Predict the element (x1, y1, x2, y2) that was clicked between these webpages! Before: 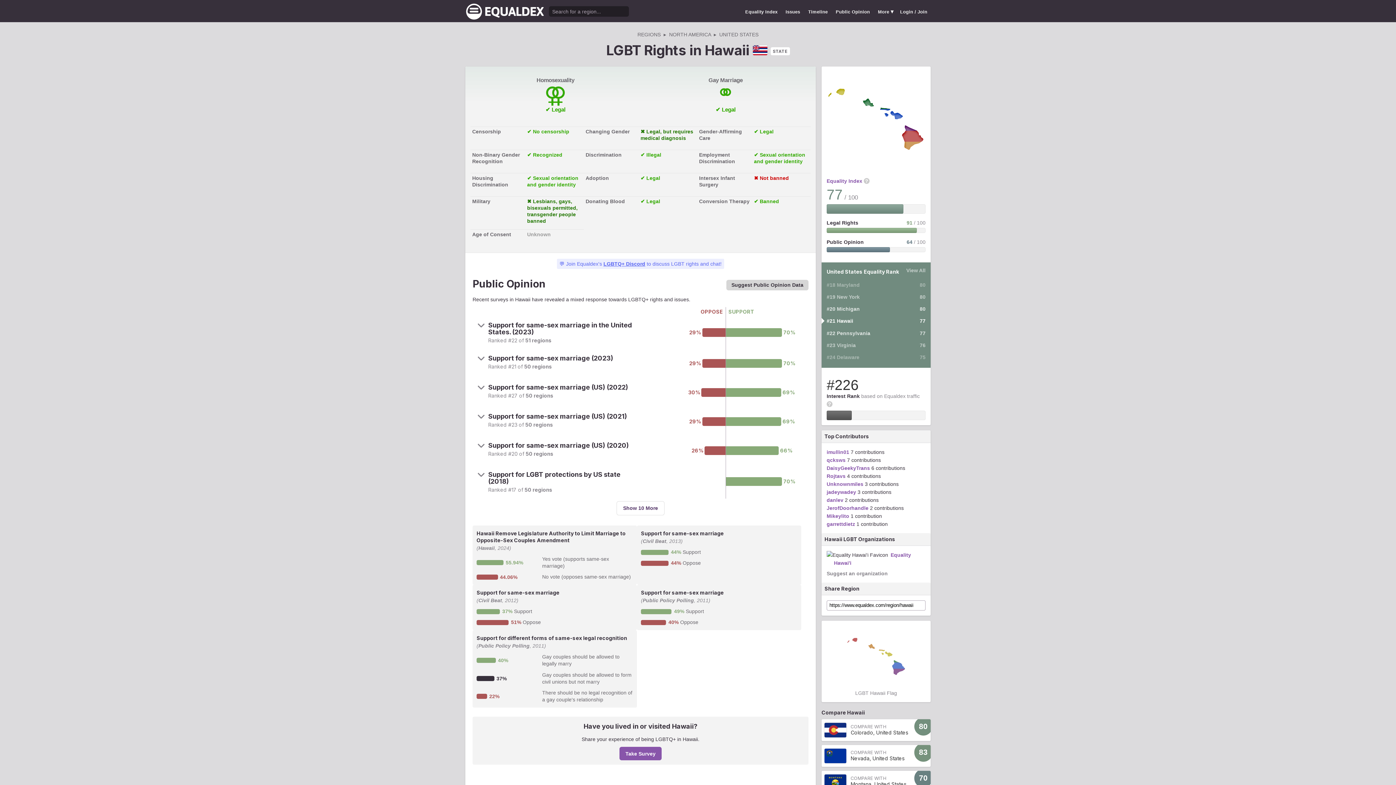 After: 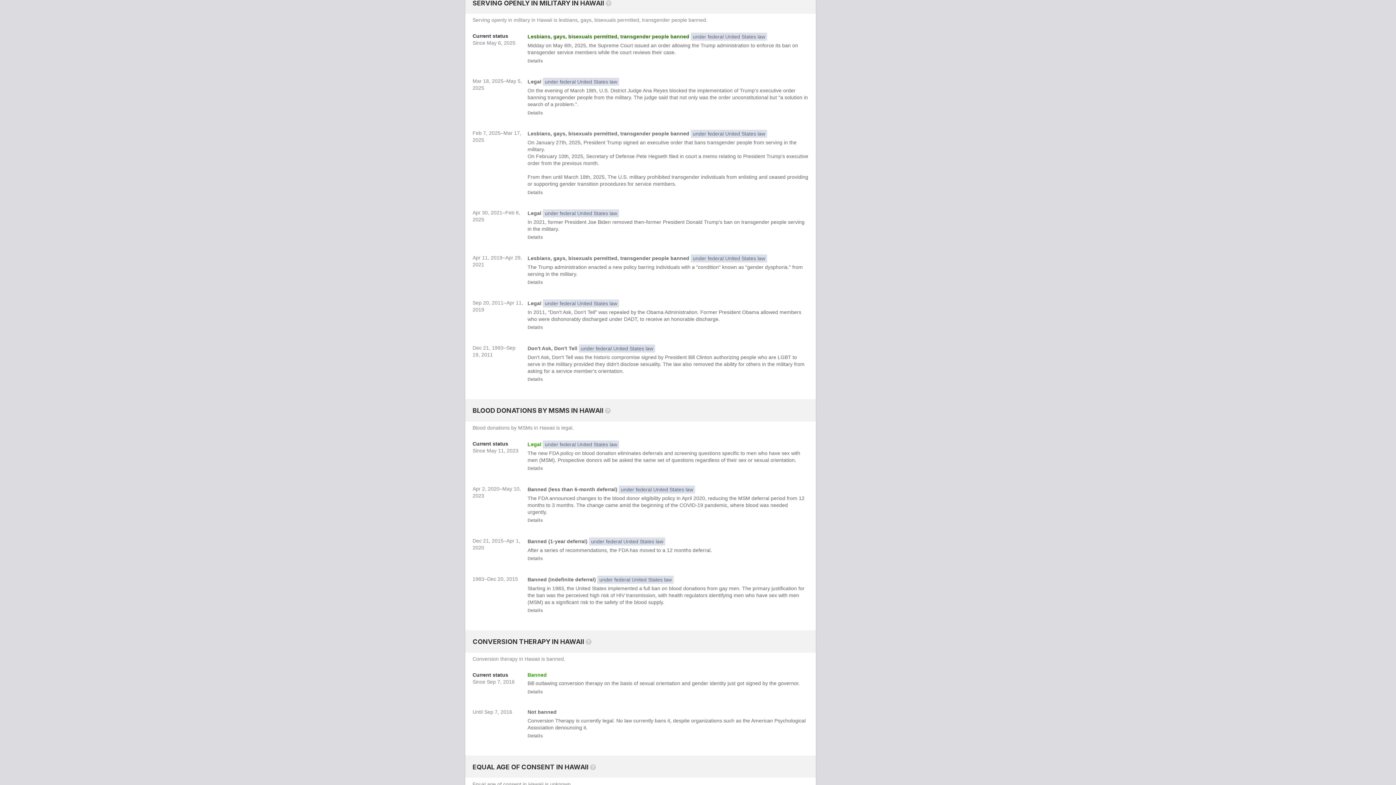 Action: bbox: (470, 197, 583, 203) label: Military✖ Lesbians, gays, bisexuals permitted, transgender people banned